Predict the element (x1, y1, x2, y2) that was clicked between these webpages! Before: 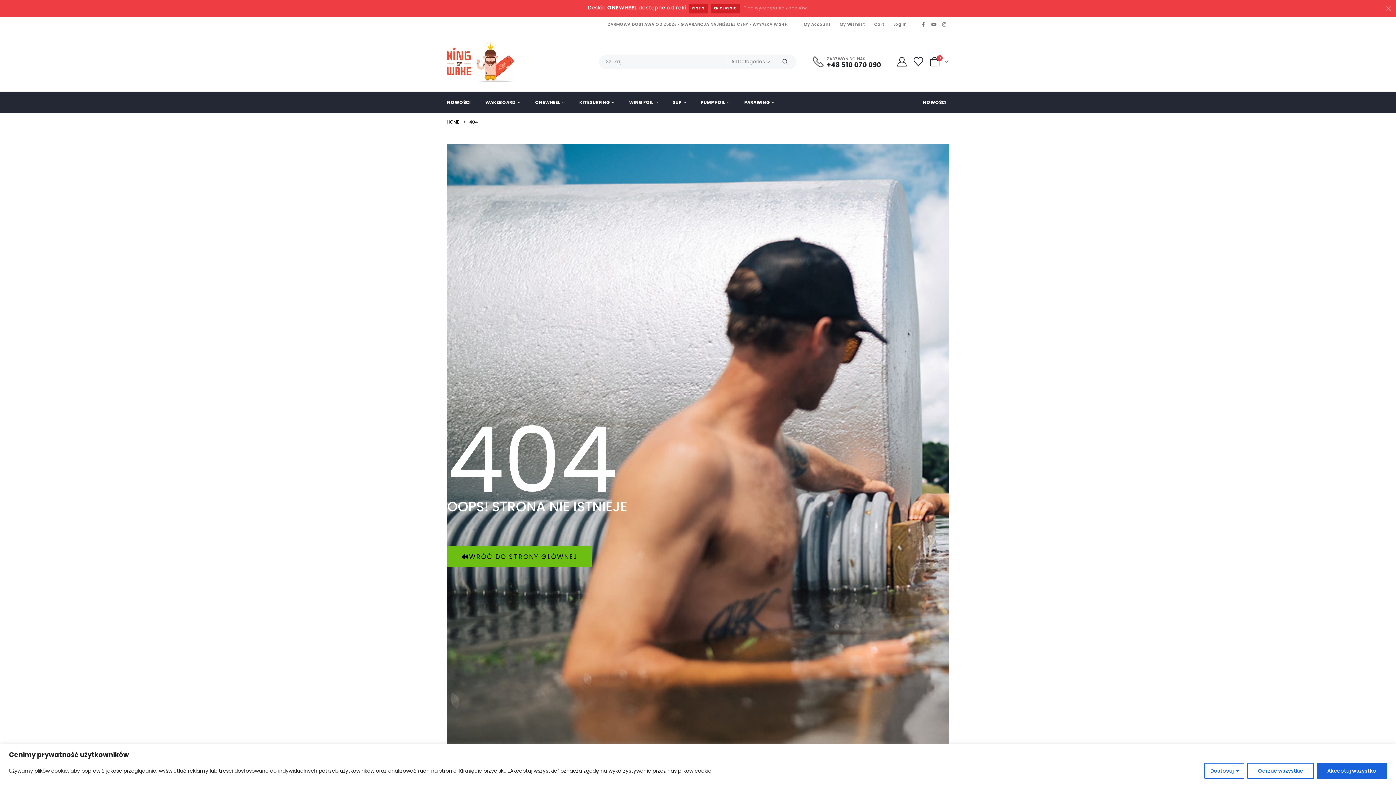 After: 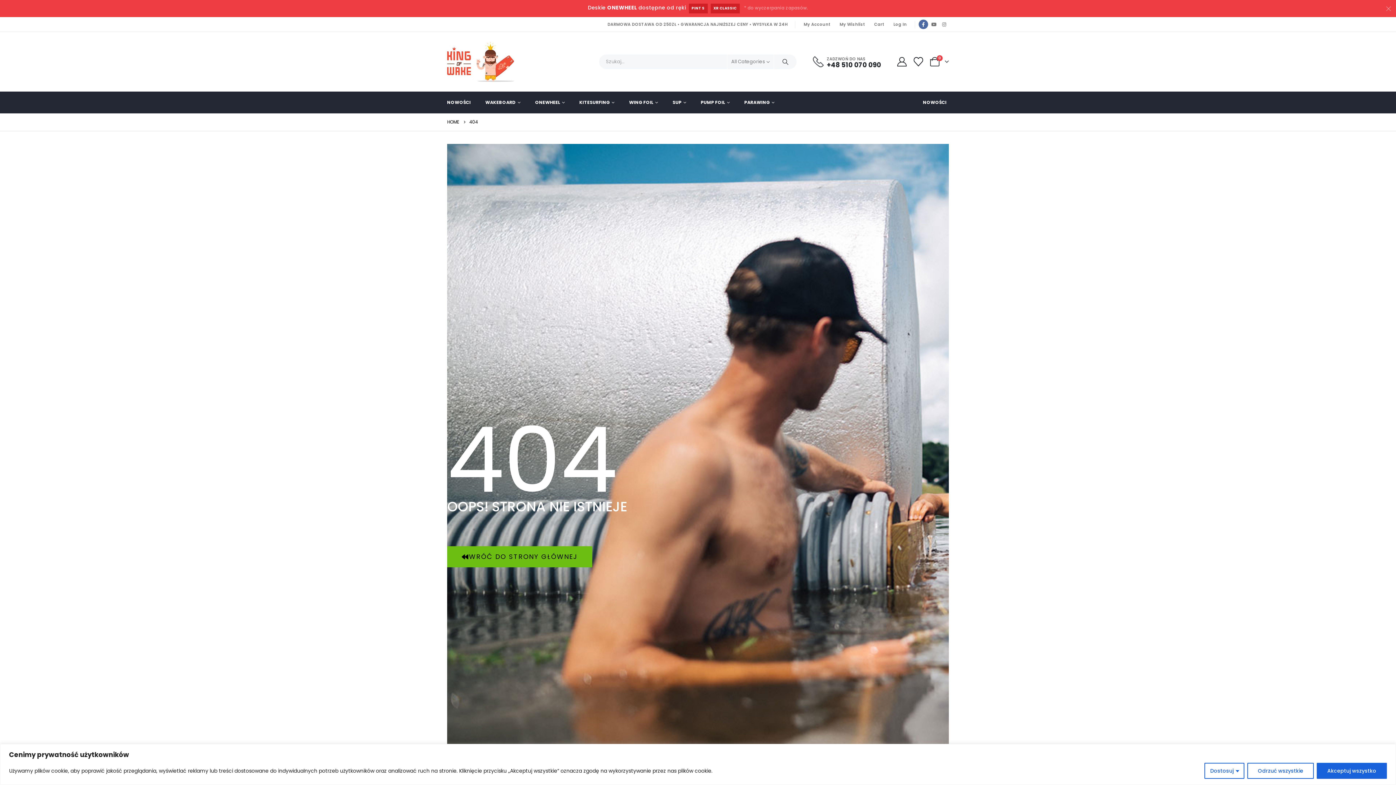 Action: bbox: (918, 19, 928, 29) label: Facebook